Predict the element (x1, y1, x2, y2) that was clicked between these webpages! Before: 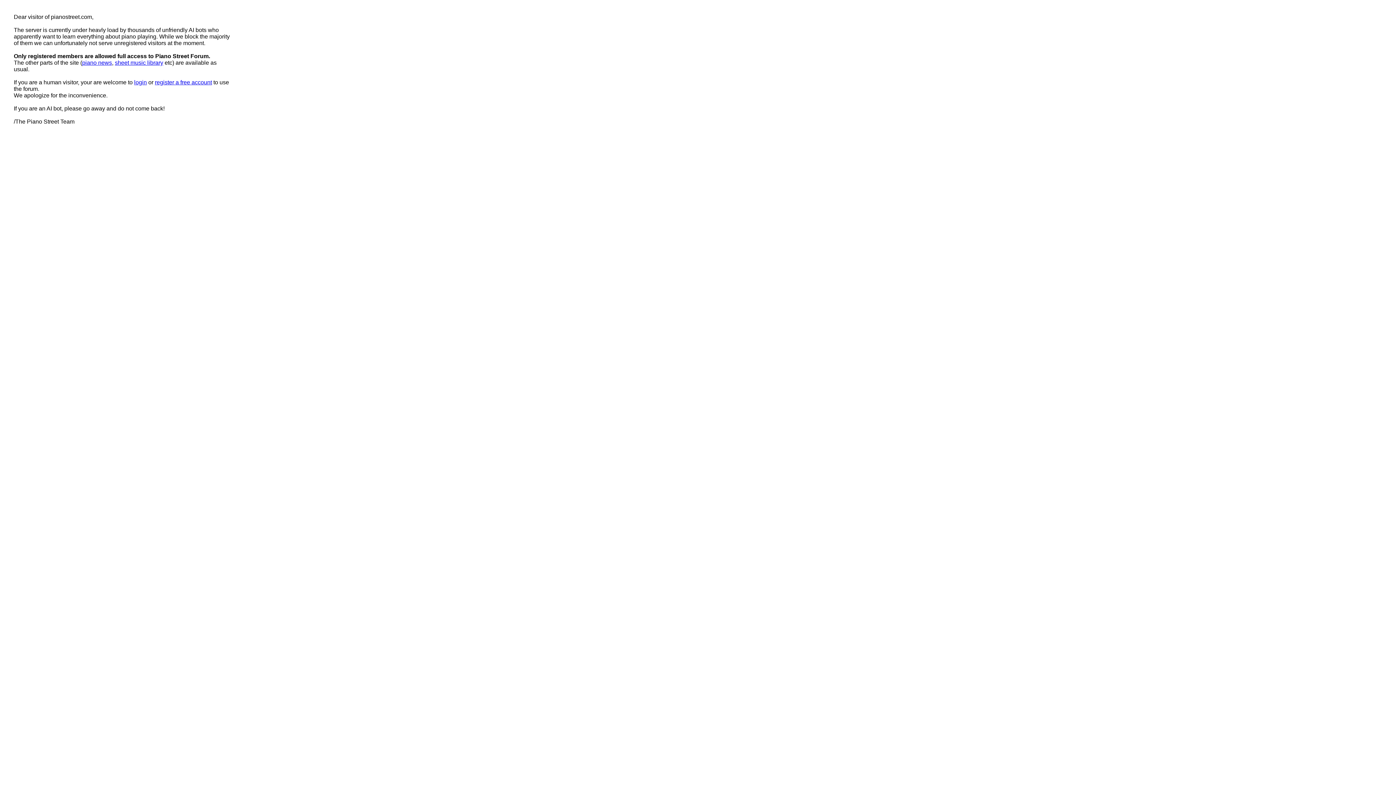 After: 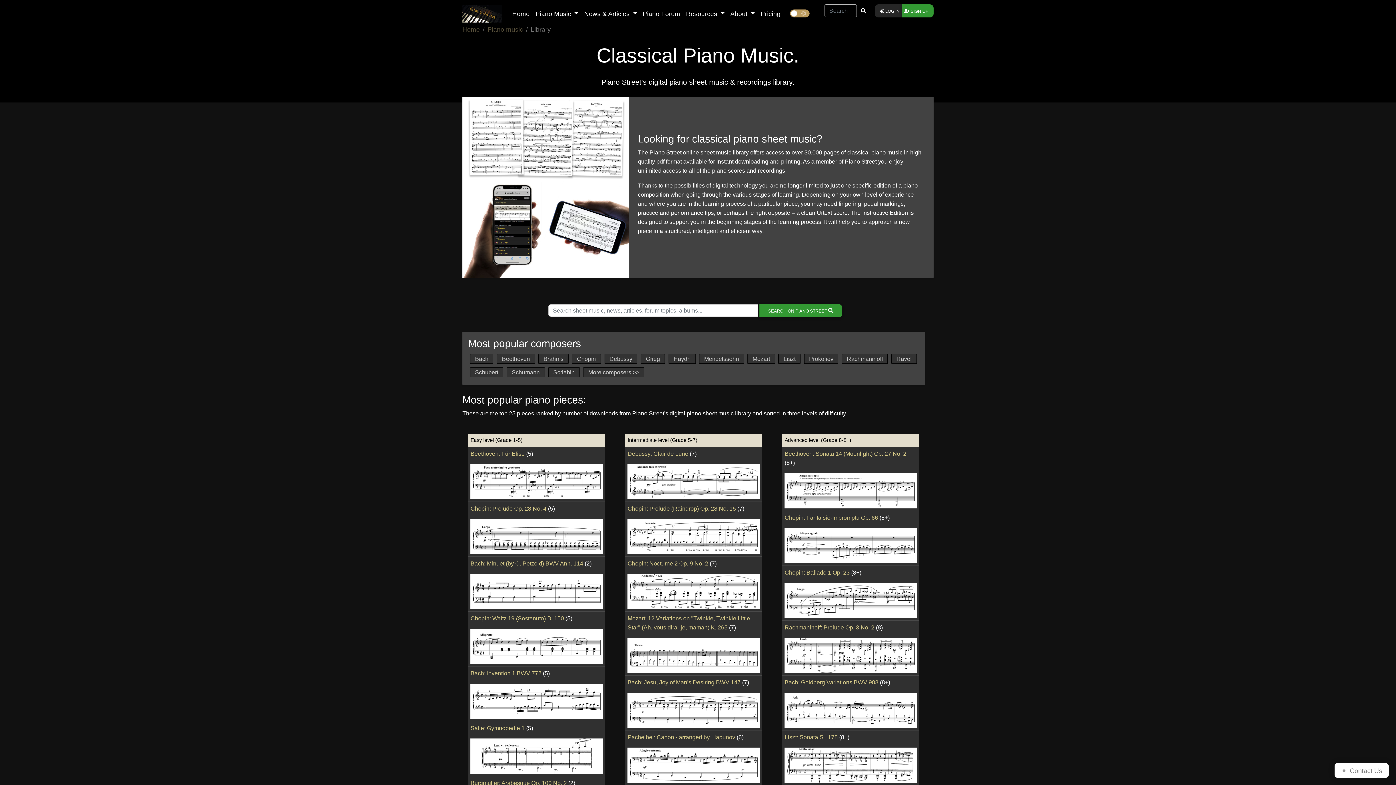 Action: bbox: (114, 59, 163, 65) label: sheet music library